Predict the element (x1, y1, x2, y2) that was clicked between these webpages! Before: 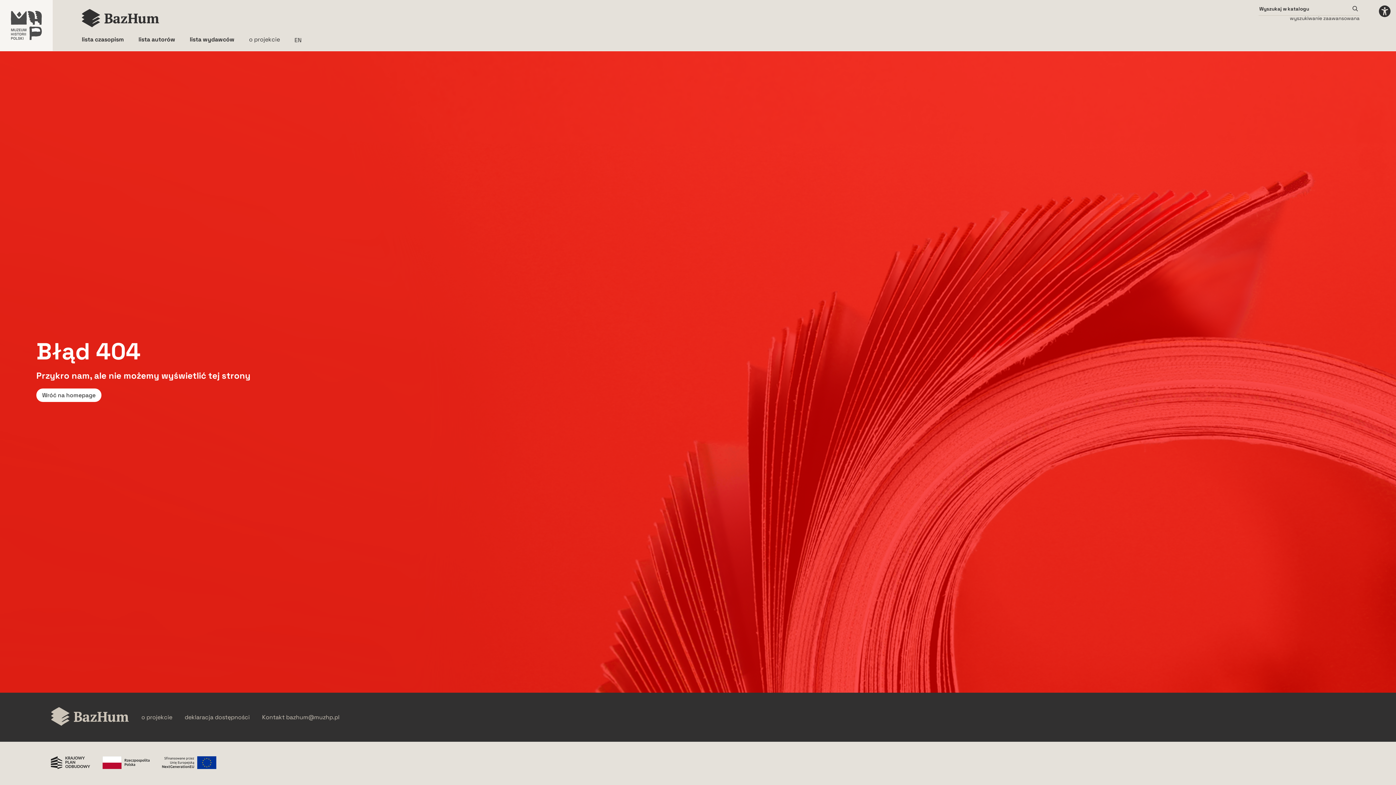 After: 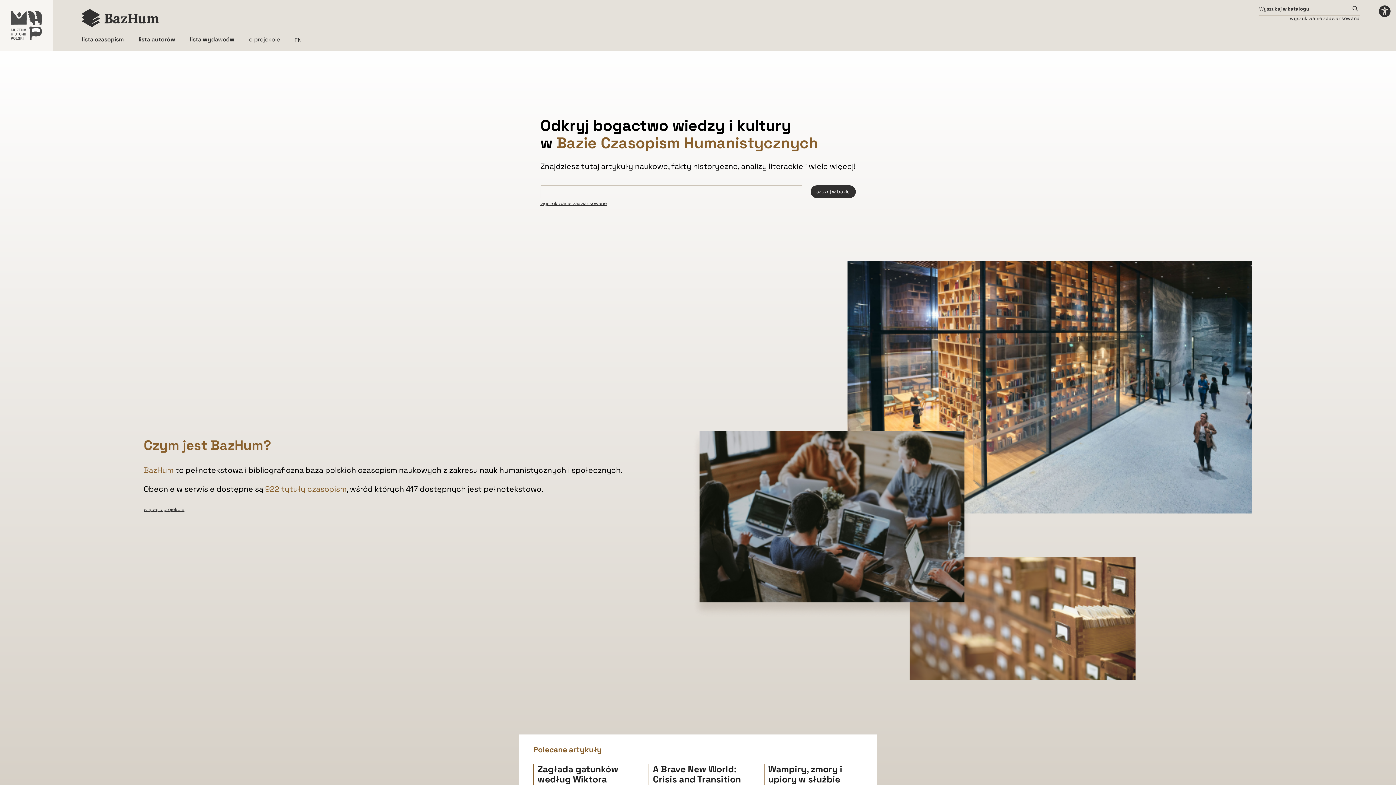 Action: label: Wróć na homepage bbox: (36, 388, 101, 402)